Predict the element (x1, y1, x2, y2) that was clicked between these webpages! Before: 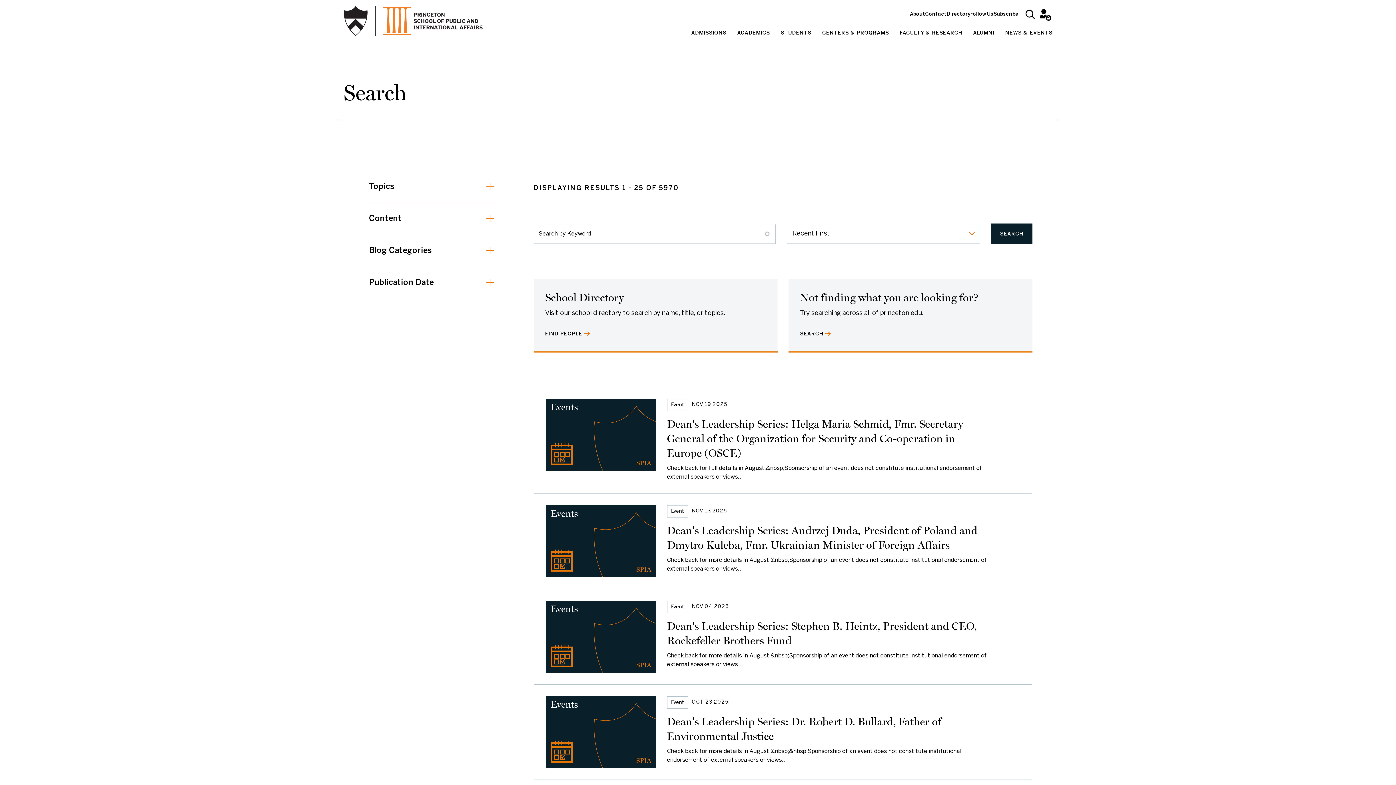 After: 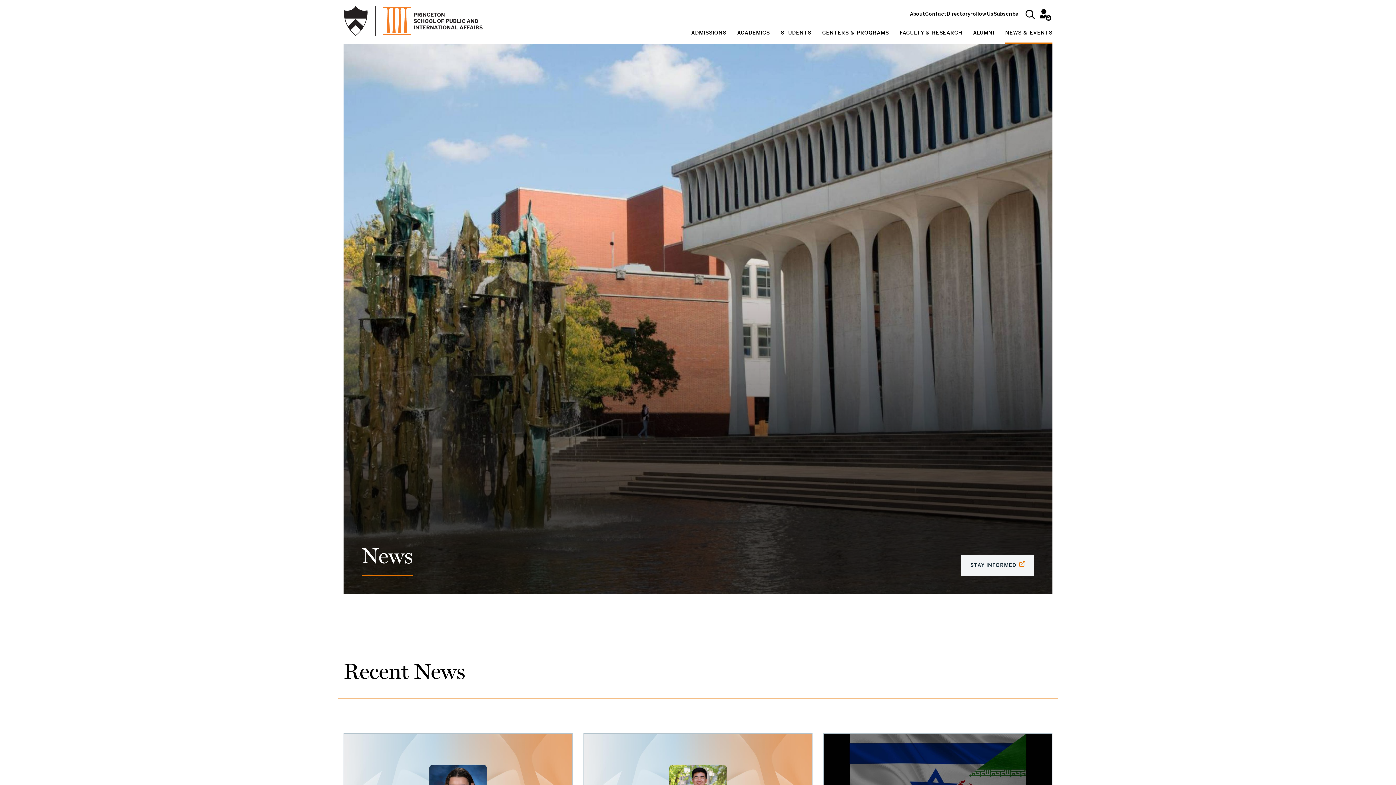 Action: bbox: (1005, 24, 1052, 44) label: NEWS & EVENTS